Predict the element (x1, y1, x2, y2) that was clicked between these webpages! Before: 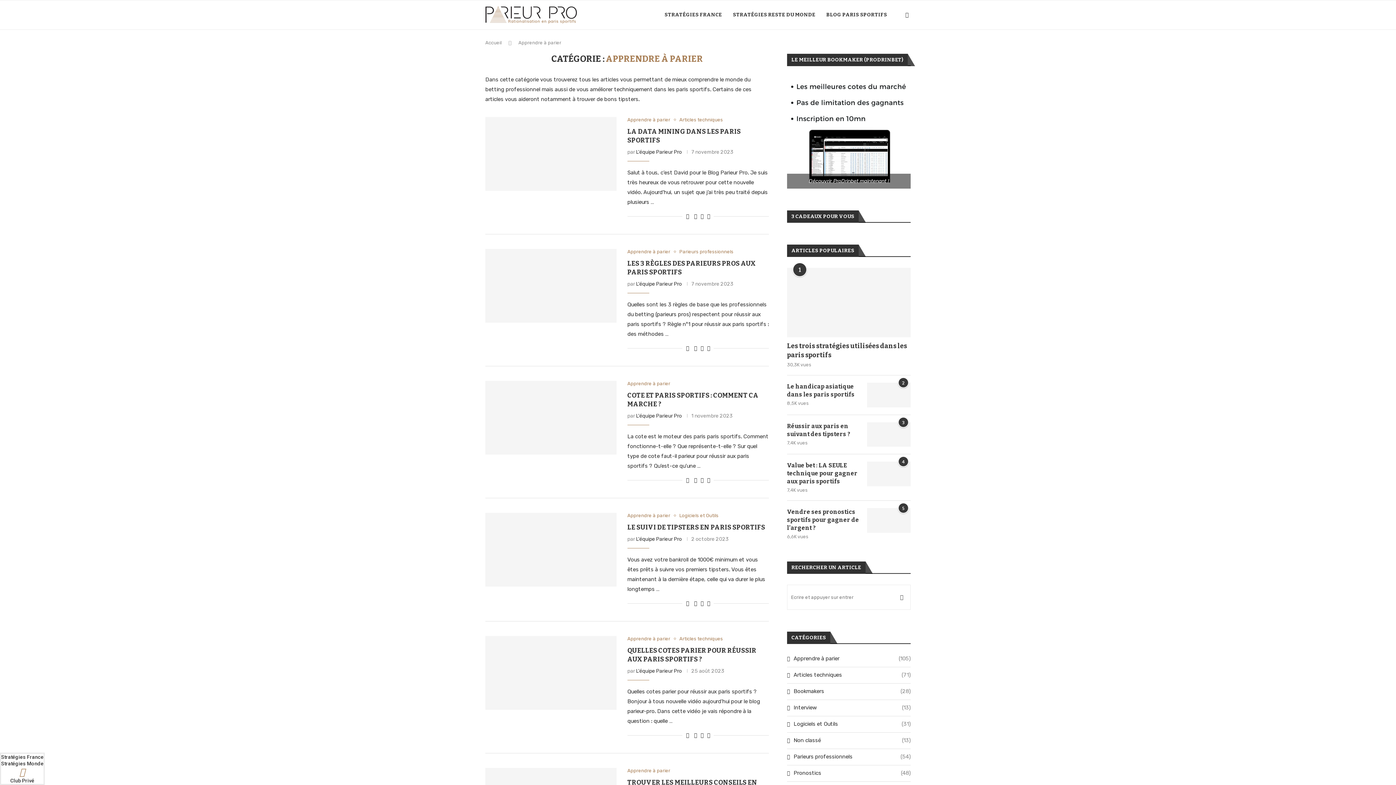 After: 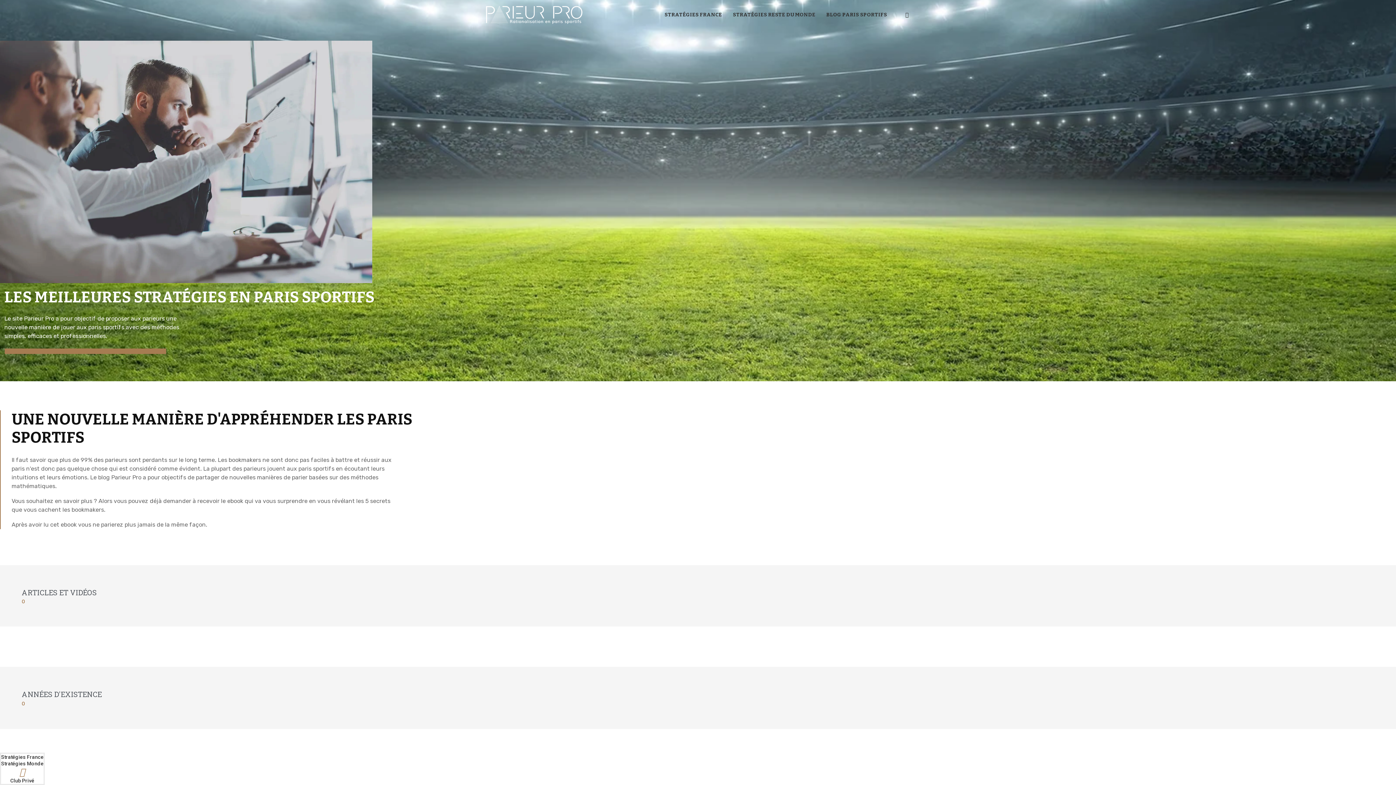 Action: label: Accueil bbox: (485, 40, 501, 45)